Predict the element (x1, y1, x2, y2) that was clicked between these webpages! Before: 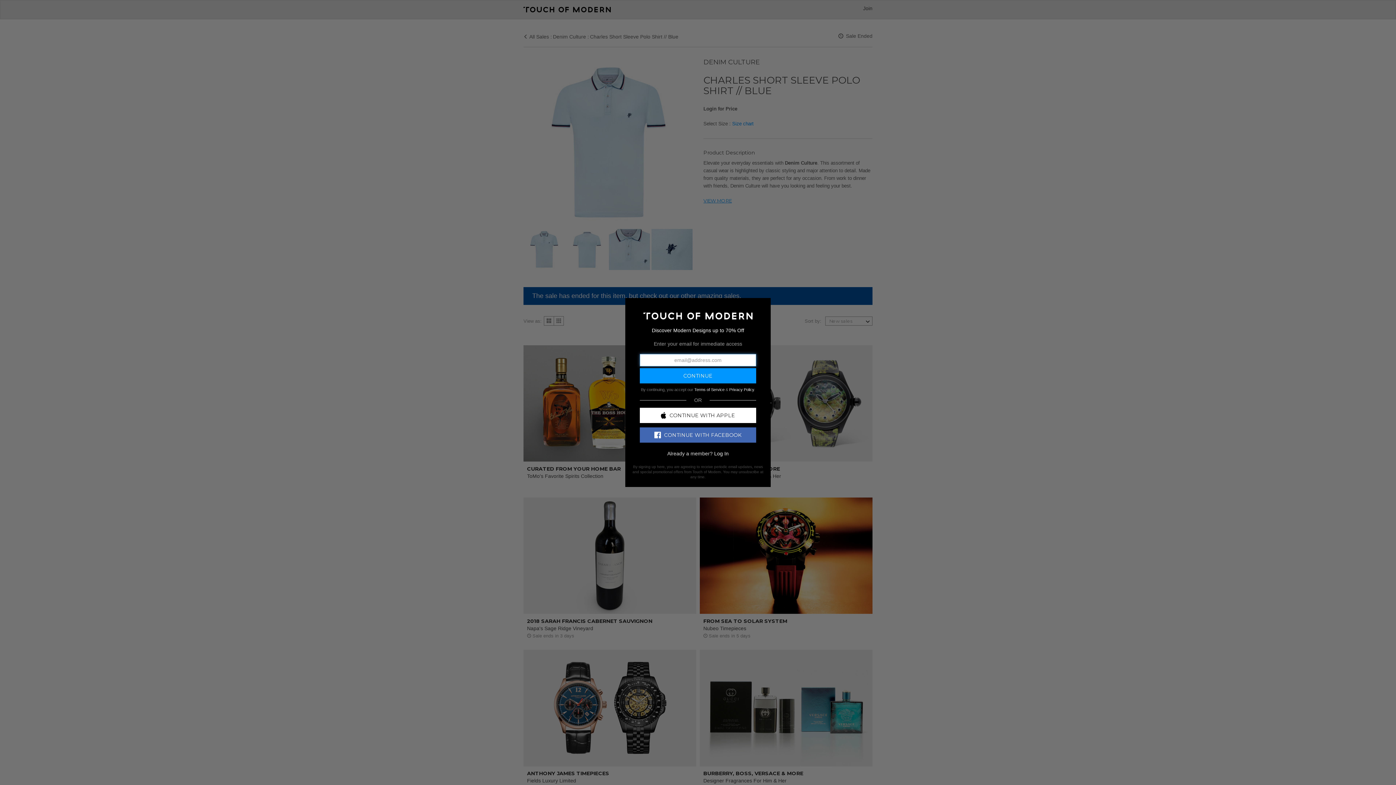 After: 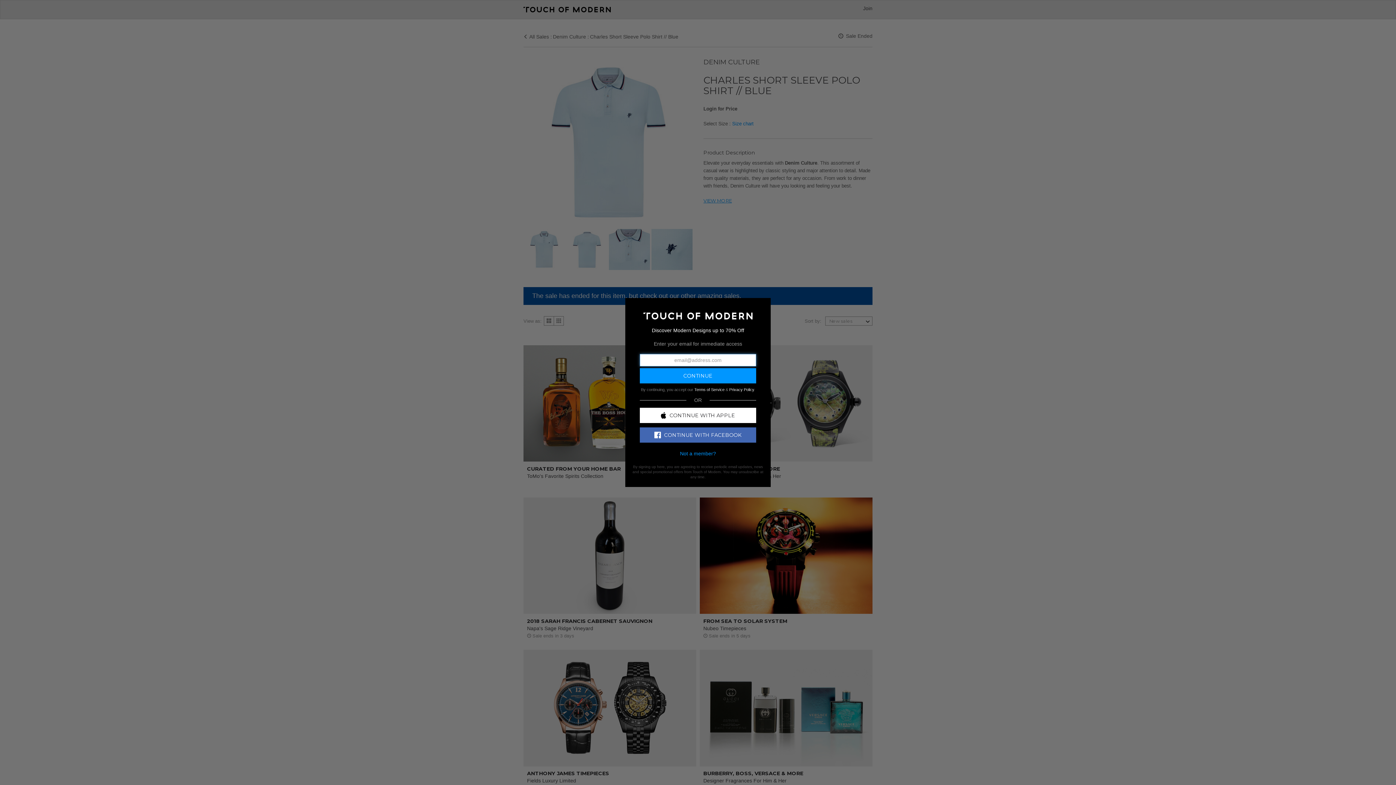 Action: label: Log In bbox: (714, 450, 728, 456)